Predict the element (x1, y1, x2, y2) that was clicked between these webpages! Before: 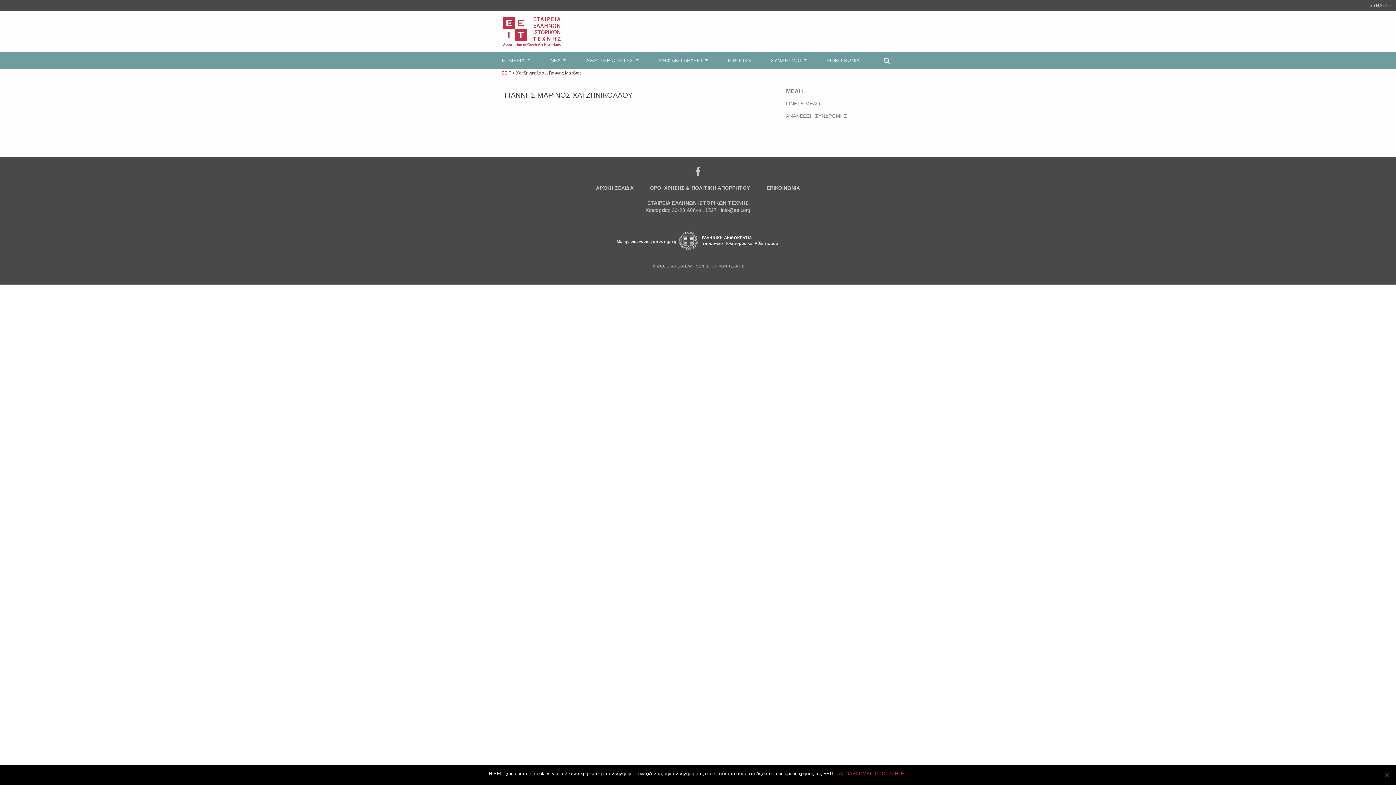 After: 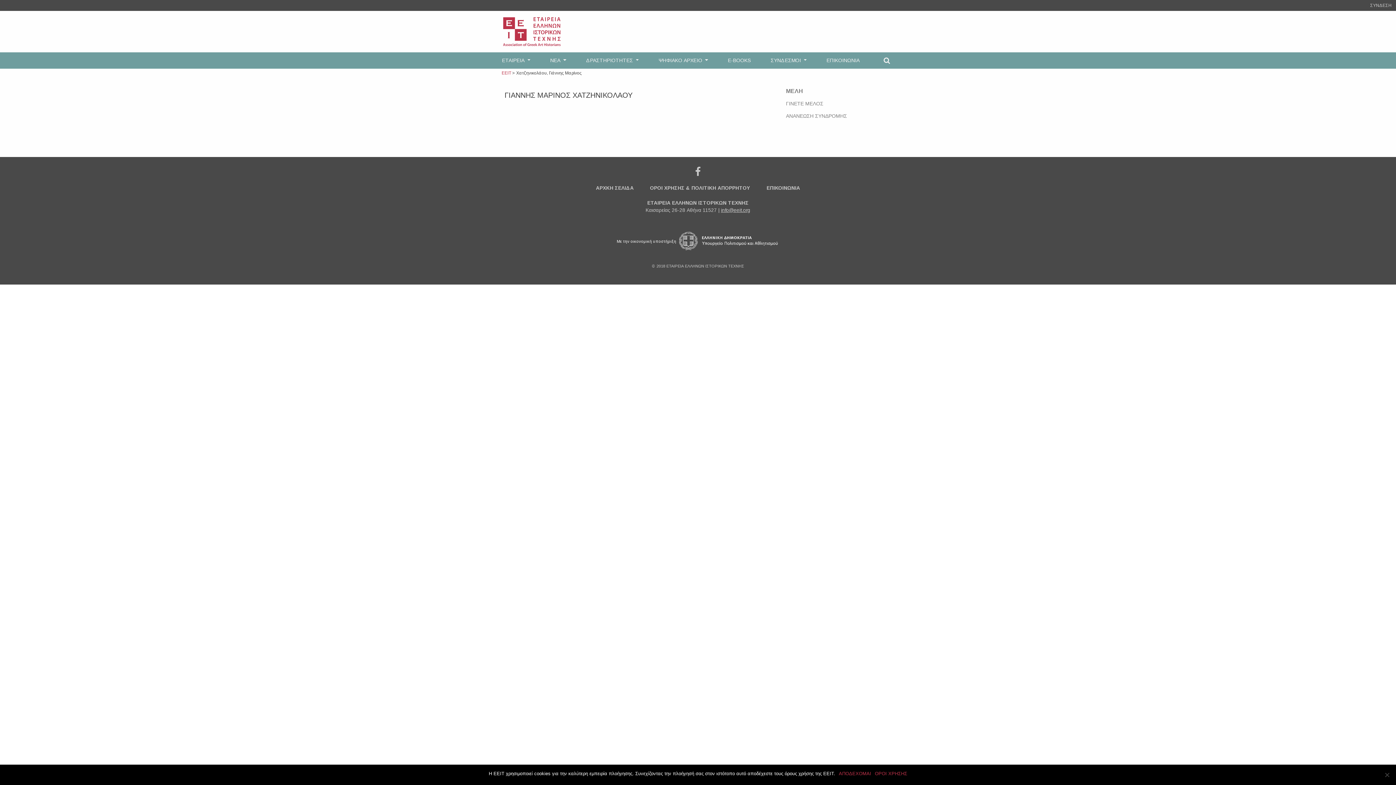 Action: bbox: (721, 207, 750, 212) label: info@eeit.org